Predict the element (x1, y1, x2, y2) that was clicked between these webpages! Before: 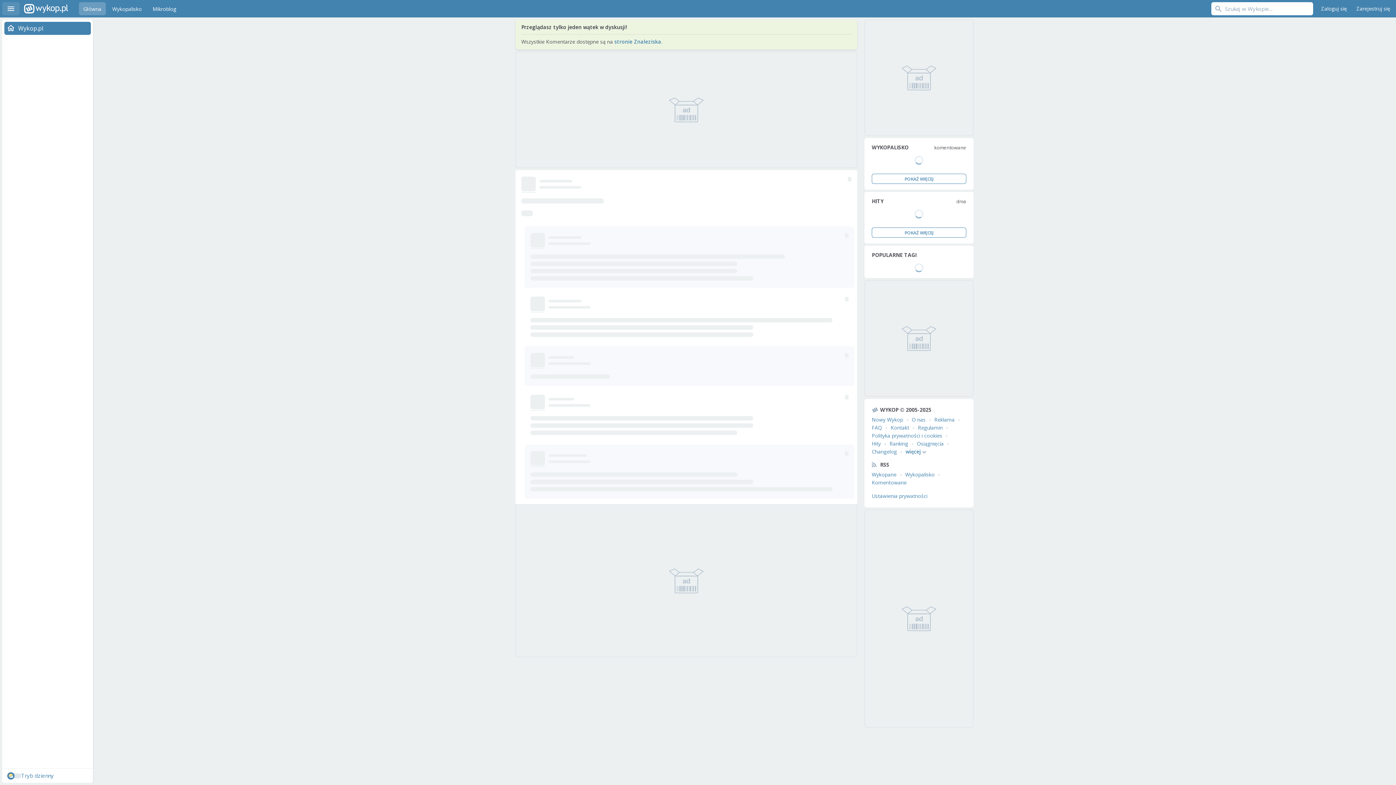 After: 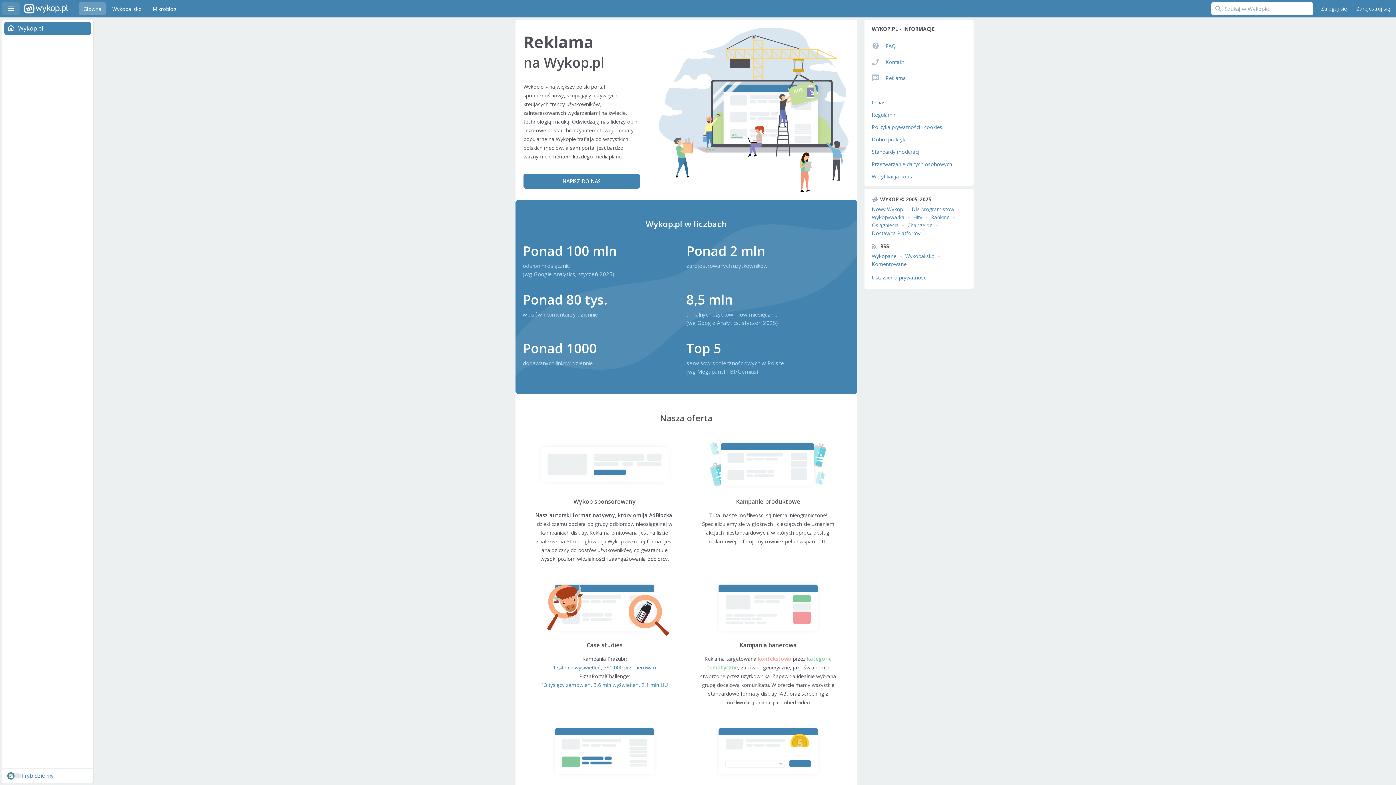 Action: label: Reklama bbox: (934, 416, 954, 423)